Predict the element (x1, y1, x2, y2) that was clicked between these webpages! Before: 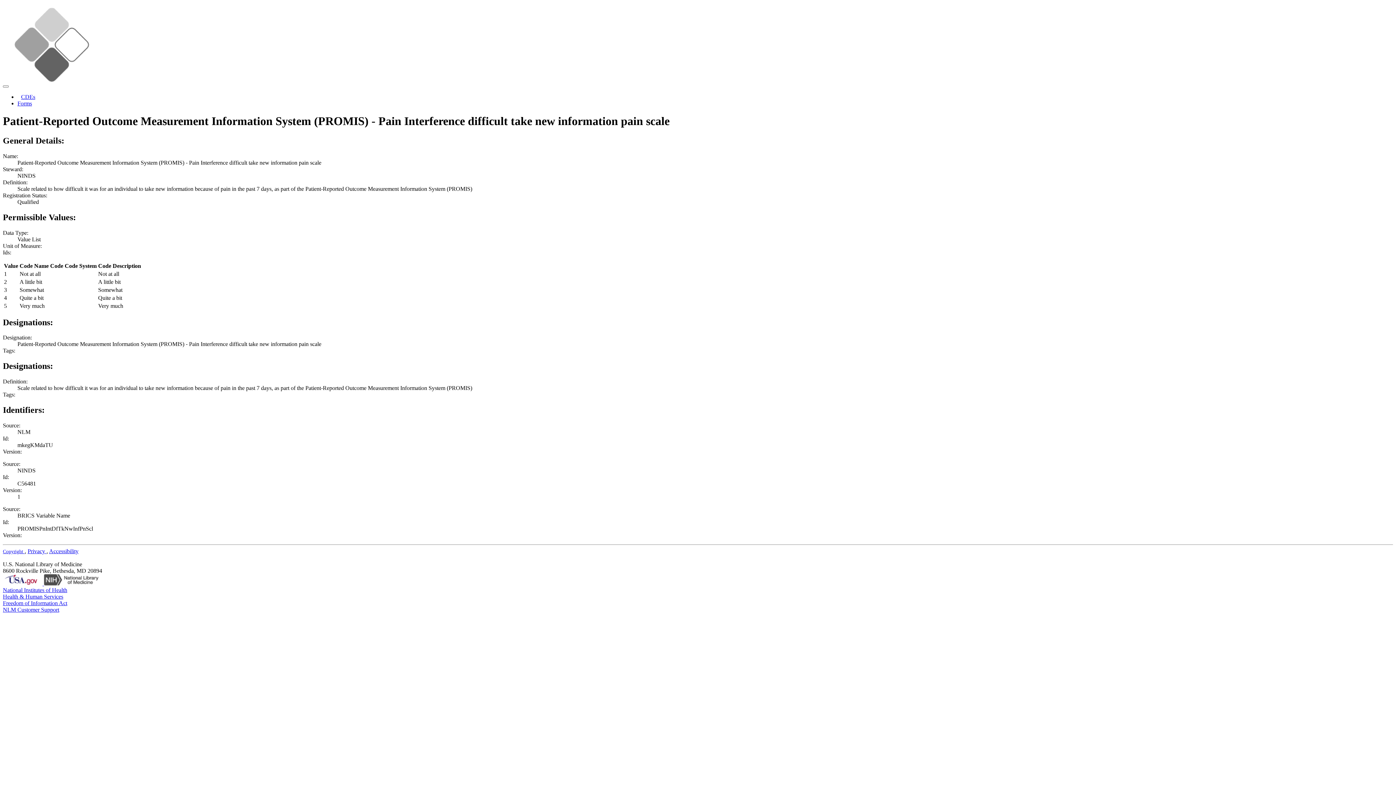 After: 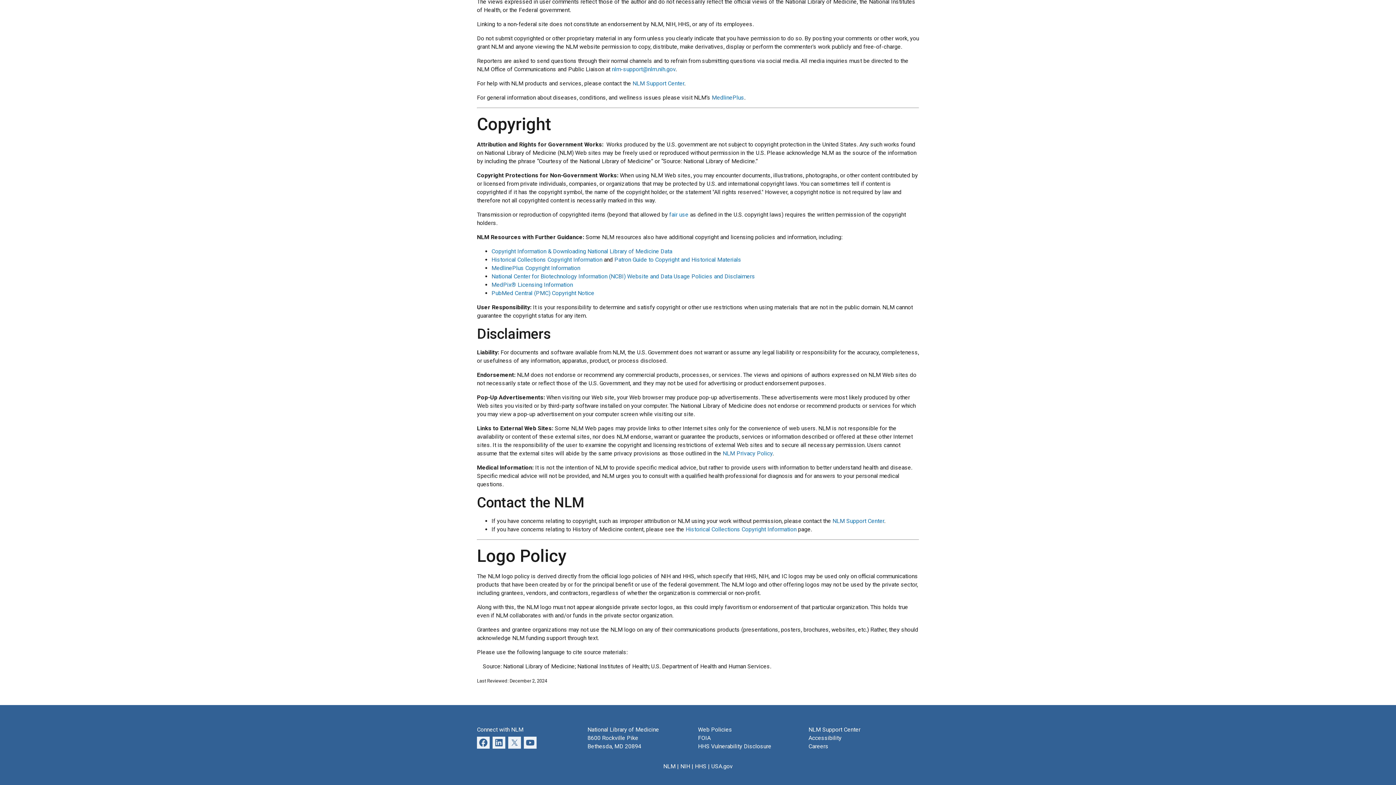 Action: bbox: (2, 548, 24, 554) label: Copyright 